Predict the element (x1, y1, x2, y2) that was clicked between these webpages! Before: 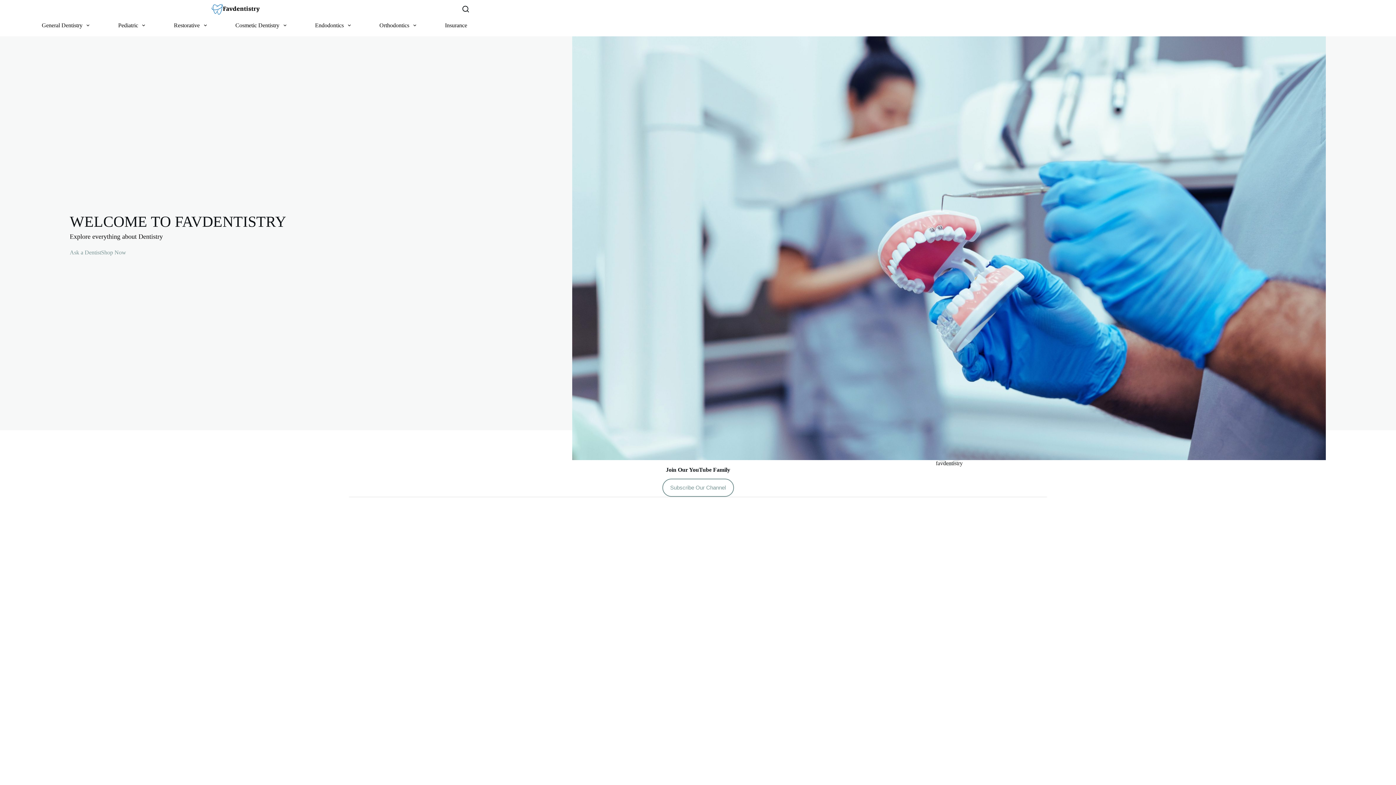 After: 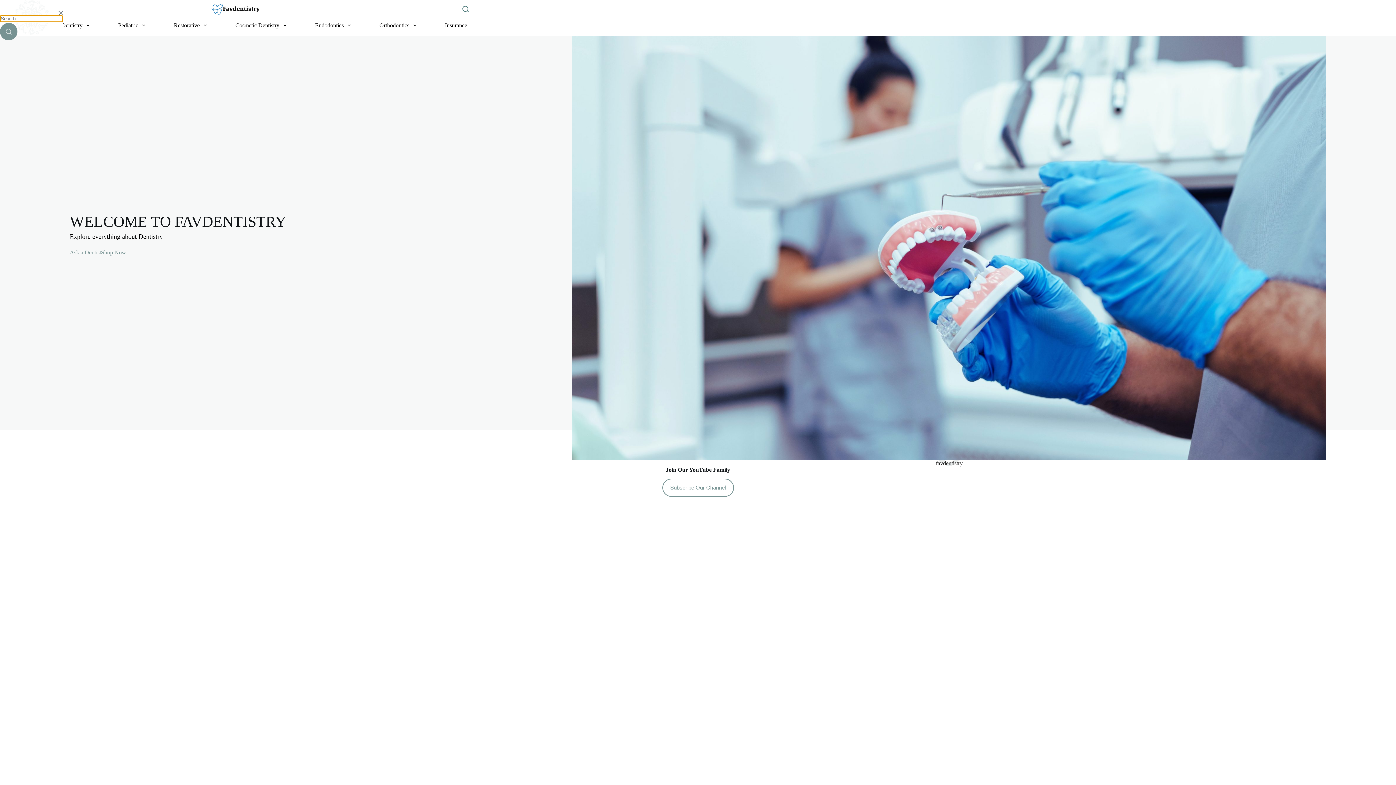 Action: label: Search bbox: (462, 5, 469, 12)